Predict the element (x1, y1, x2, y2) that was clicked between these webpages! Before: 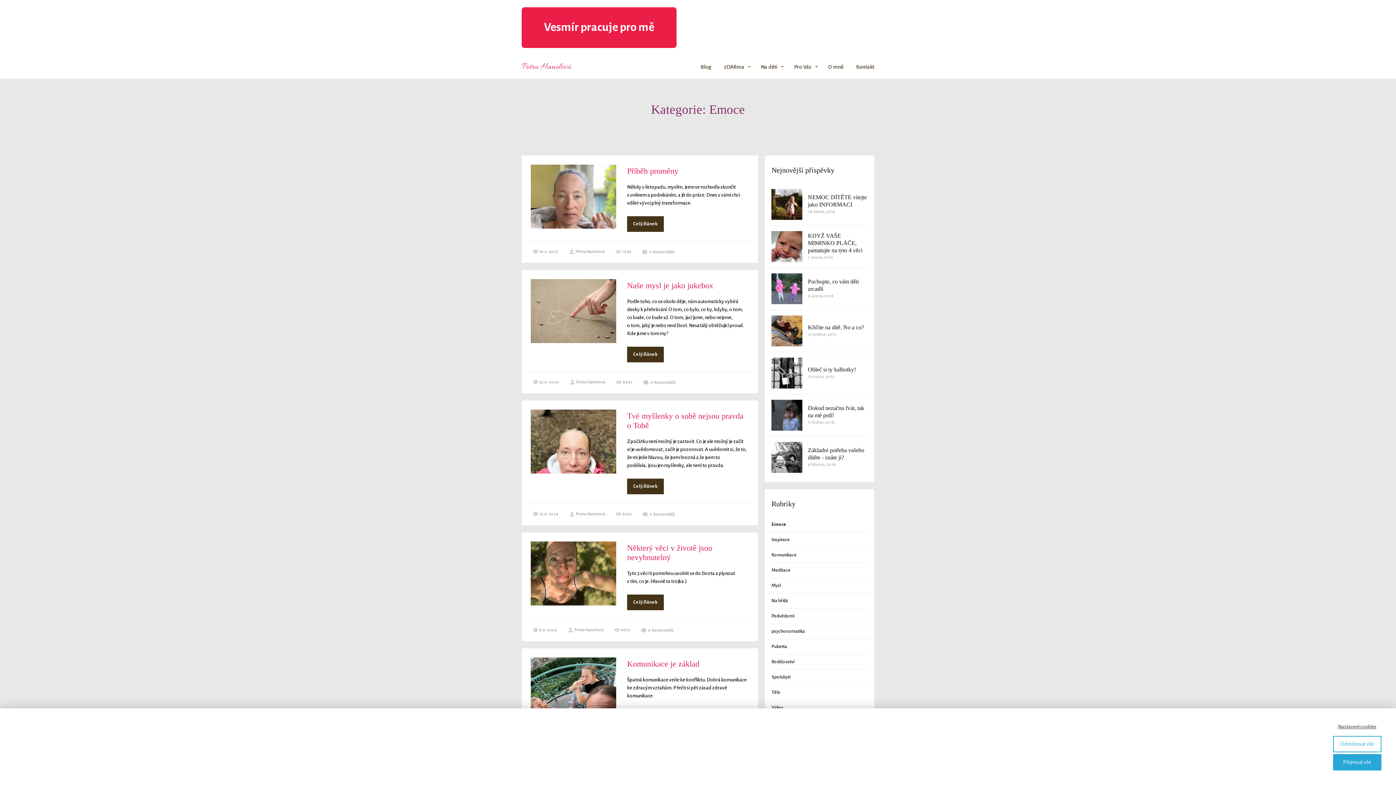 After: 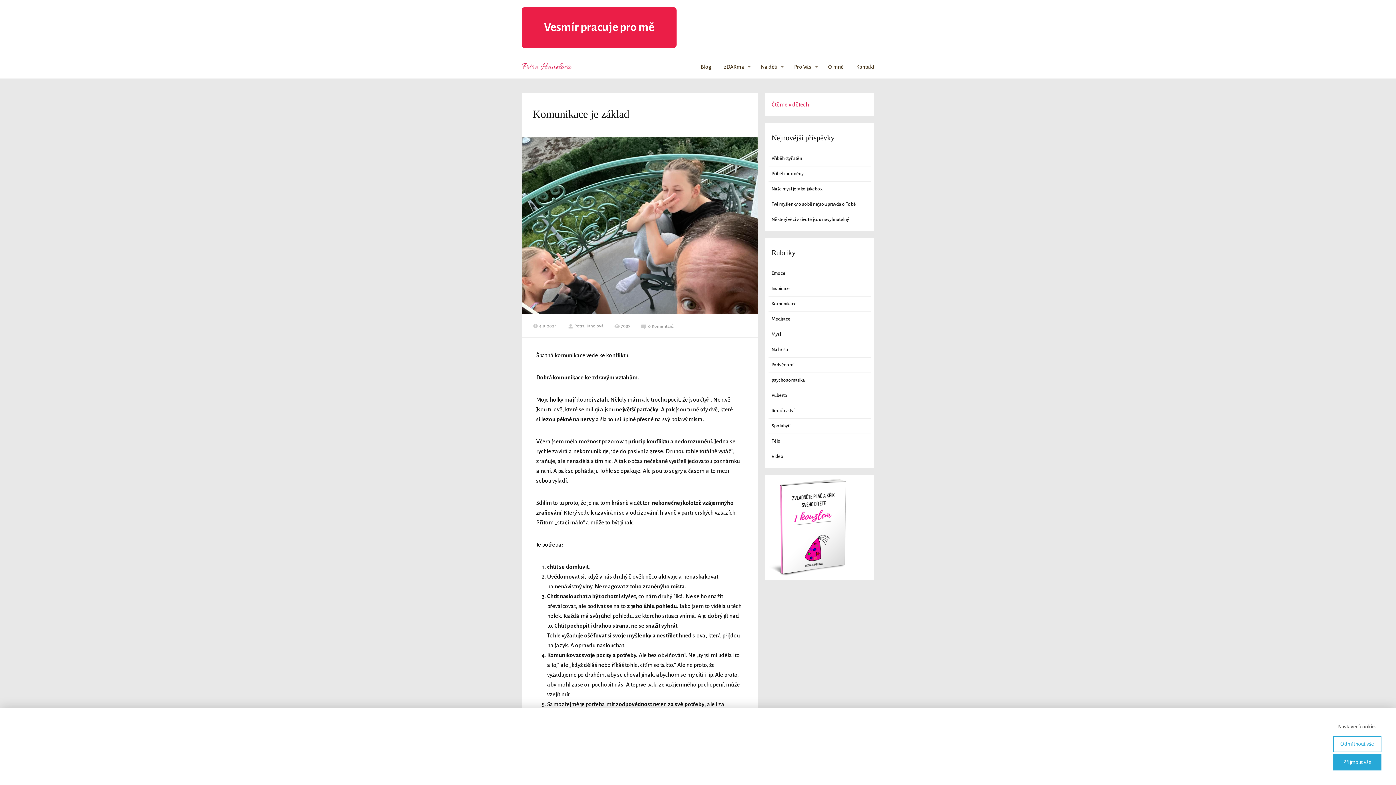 Action: bbox: (521, 648, 616, 721)